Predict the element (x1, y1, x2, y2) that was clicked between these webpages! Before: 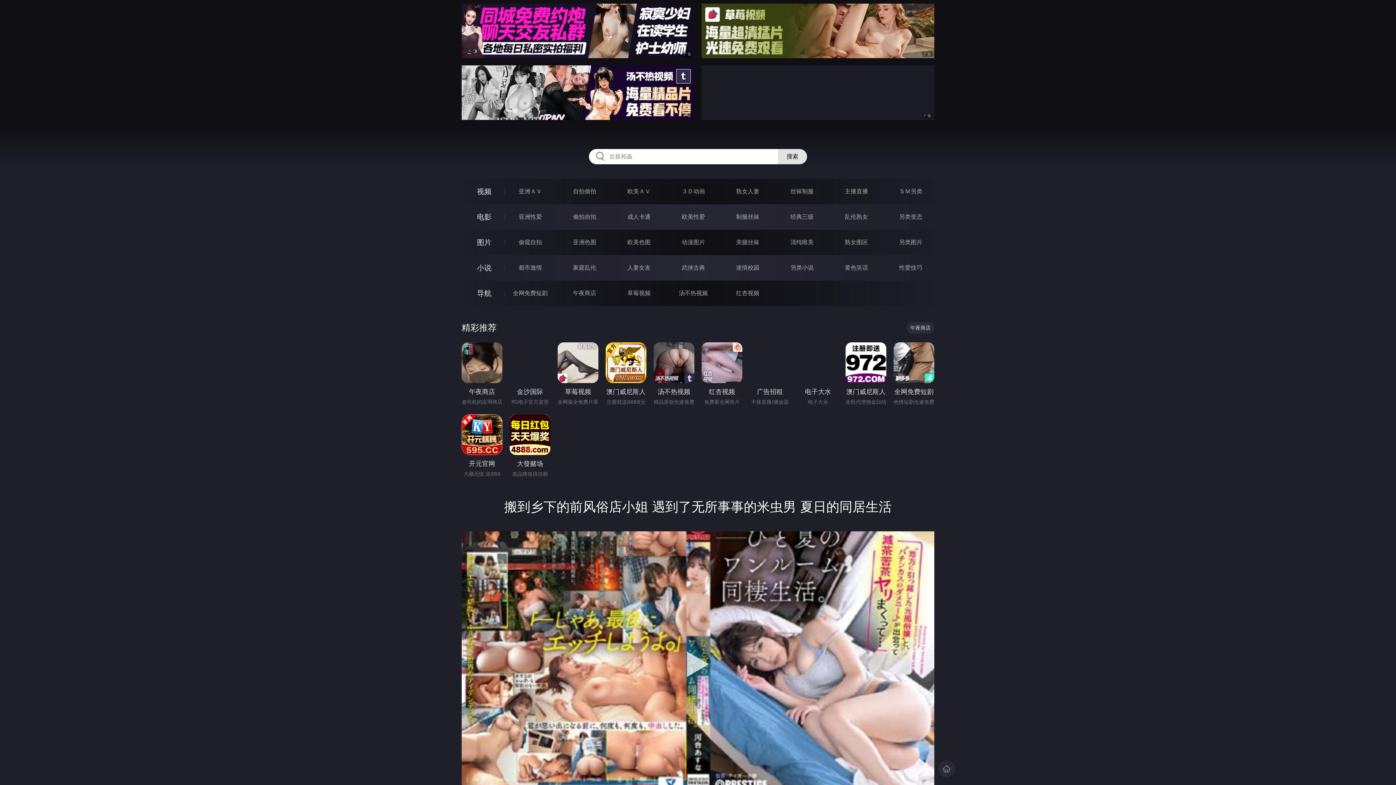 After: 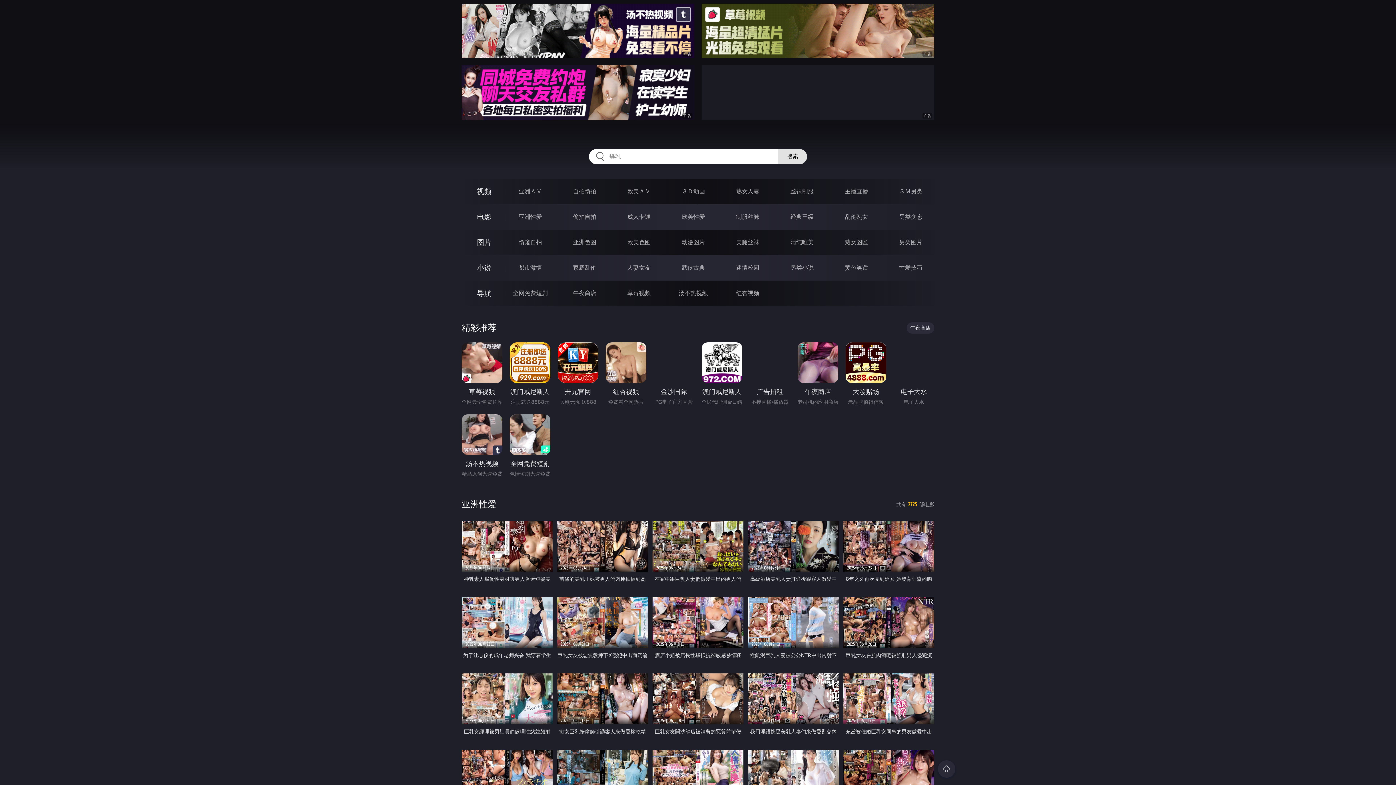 Action: bbox: (518, 213, 542, 220) label: 亚洲性爱